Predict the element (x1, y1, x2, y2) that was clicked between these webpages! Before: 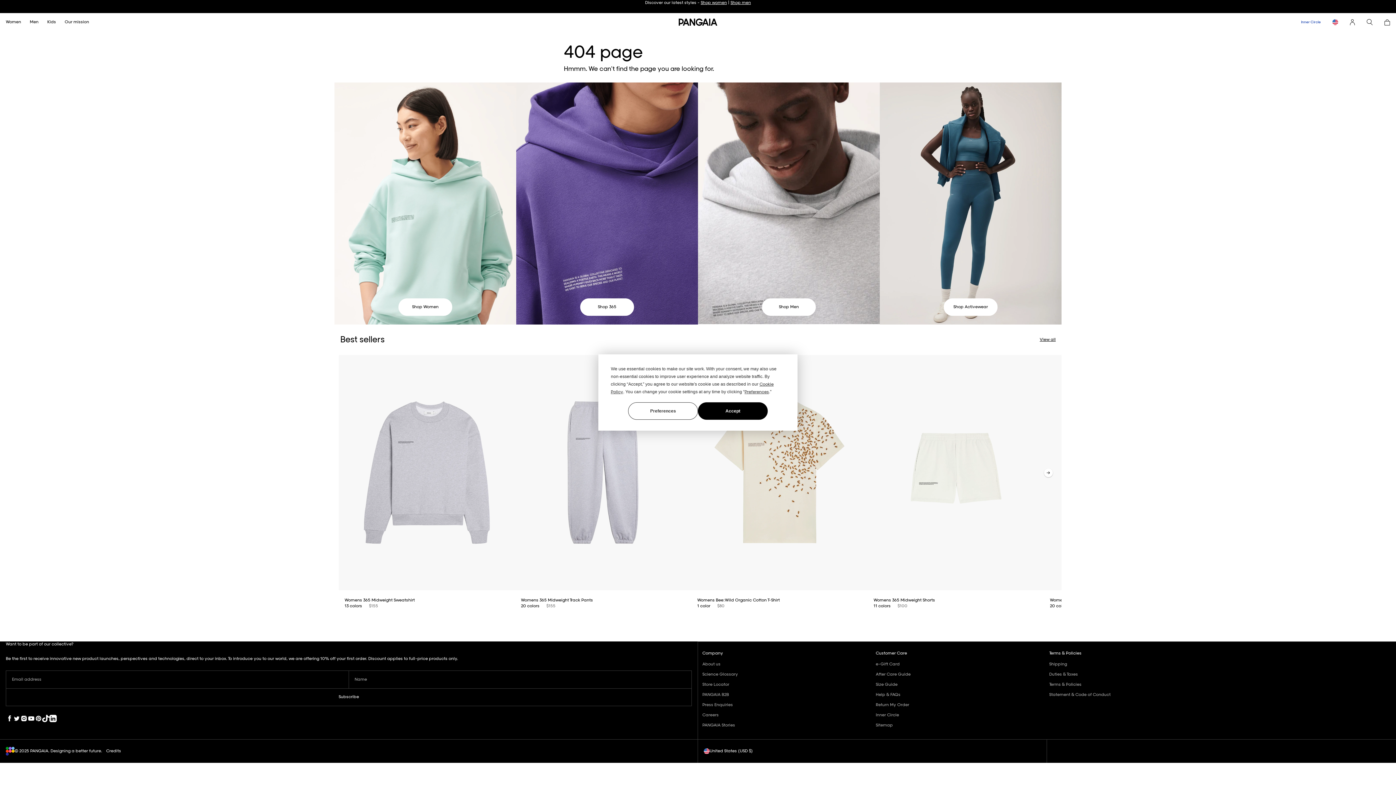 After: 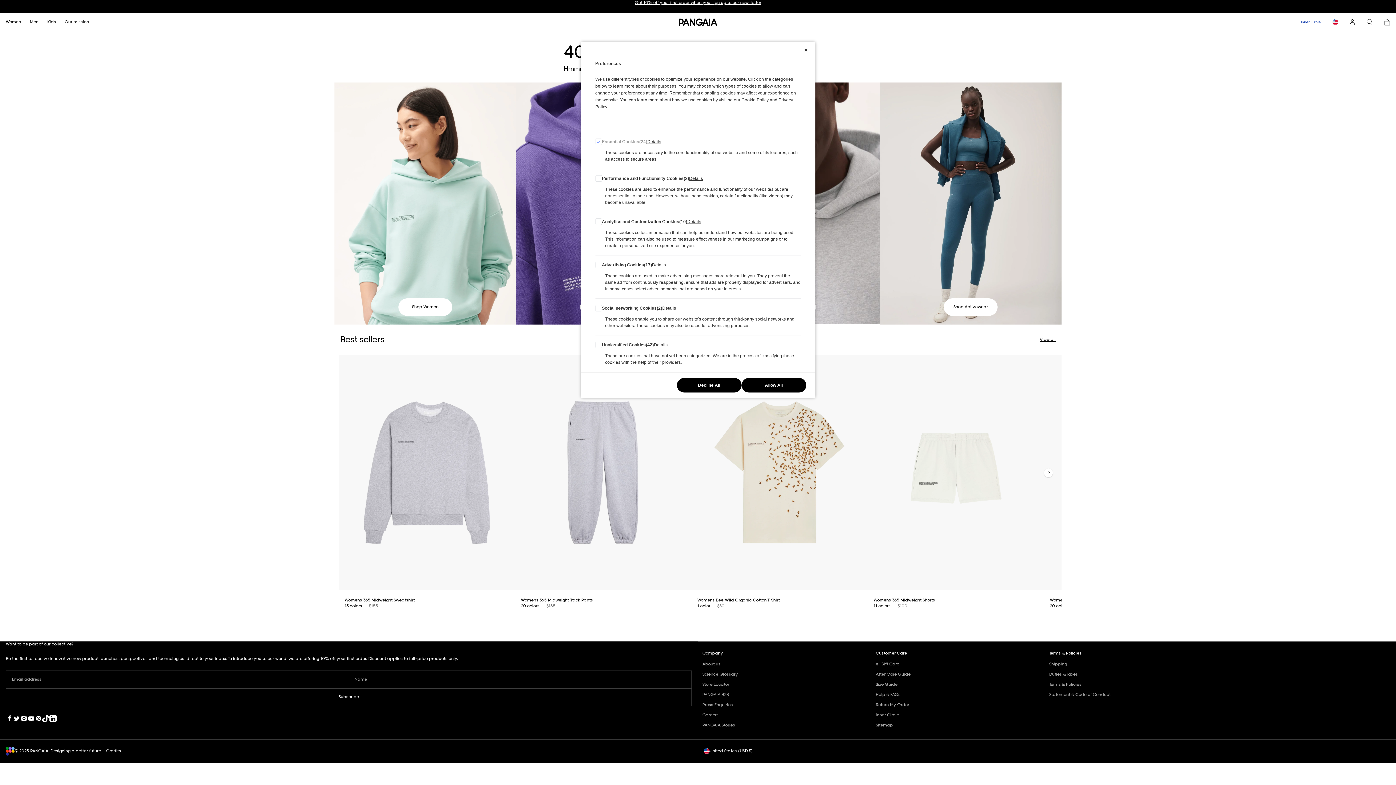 Action: bbox: (744, 389, 769, 394) label: Preferences